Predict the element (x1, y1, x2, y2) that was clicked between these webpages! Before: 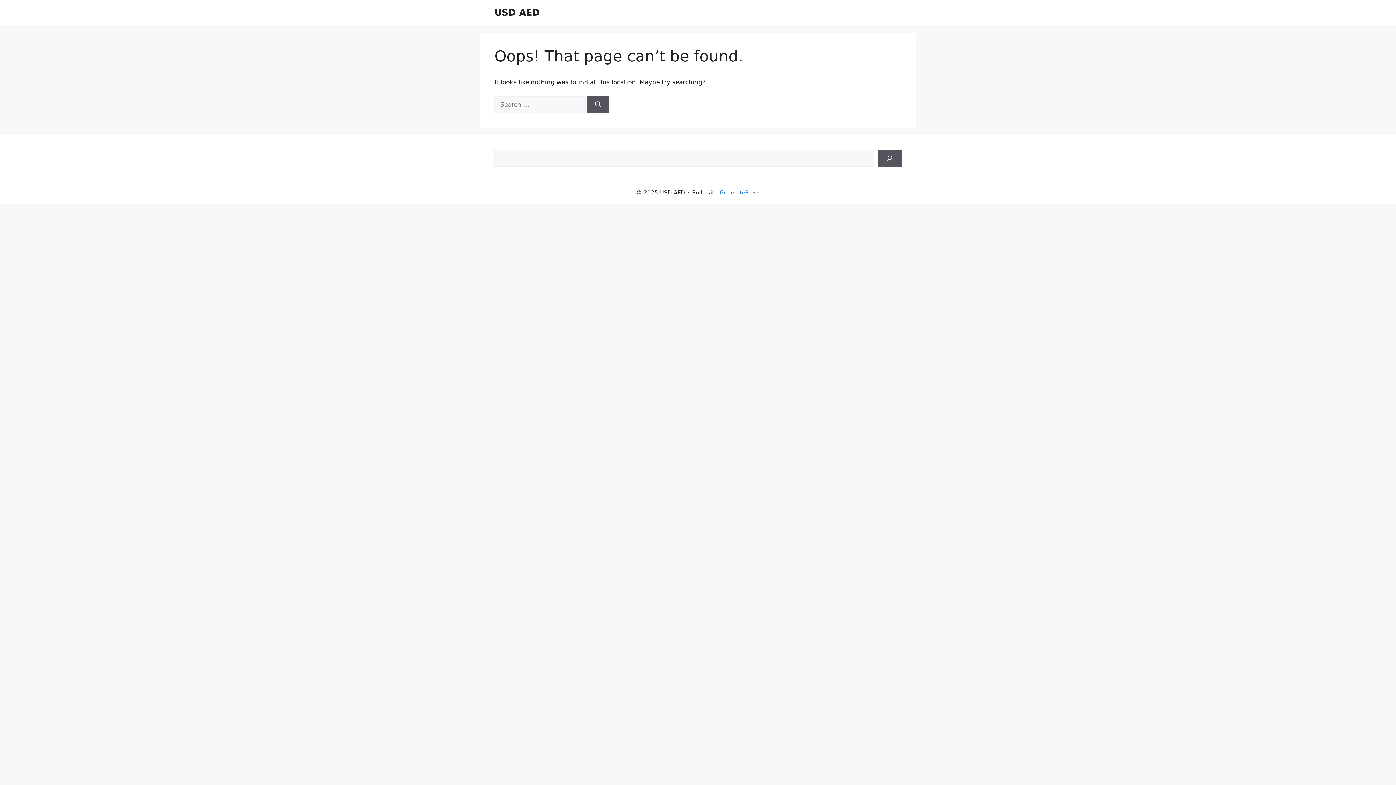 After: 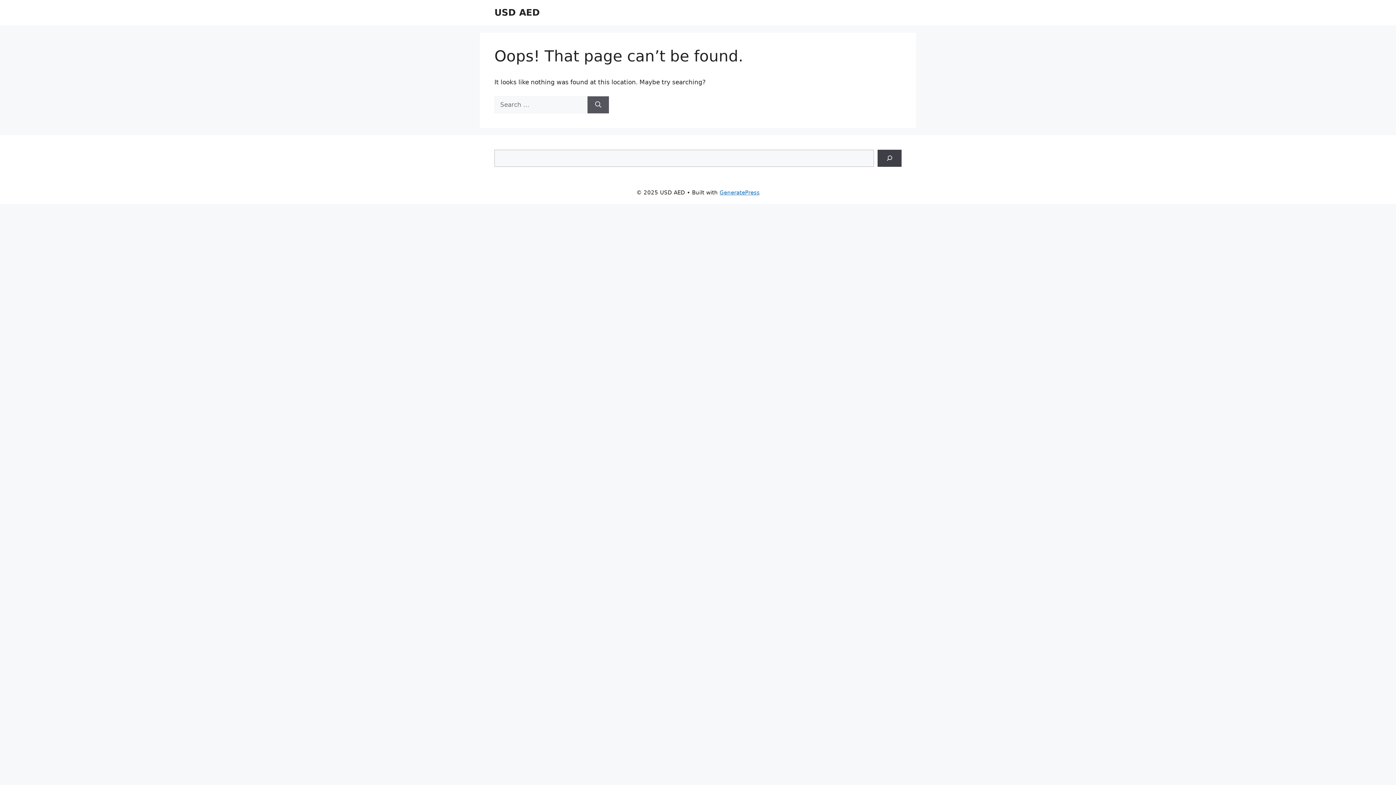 Action: bbox: (877, 149, 901, 166) label: Search